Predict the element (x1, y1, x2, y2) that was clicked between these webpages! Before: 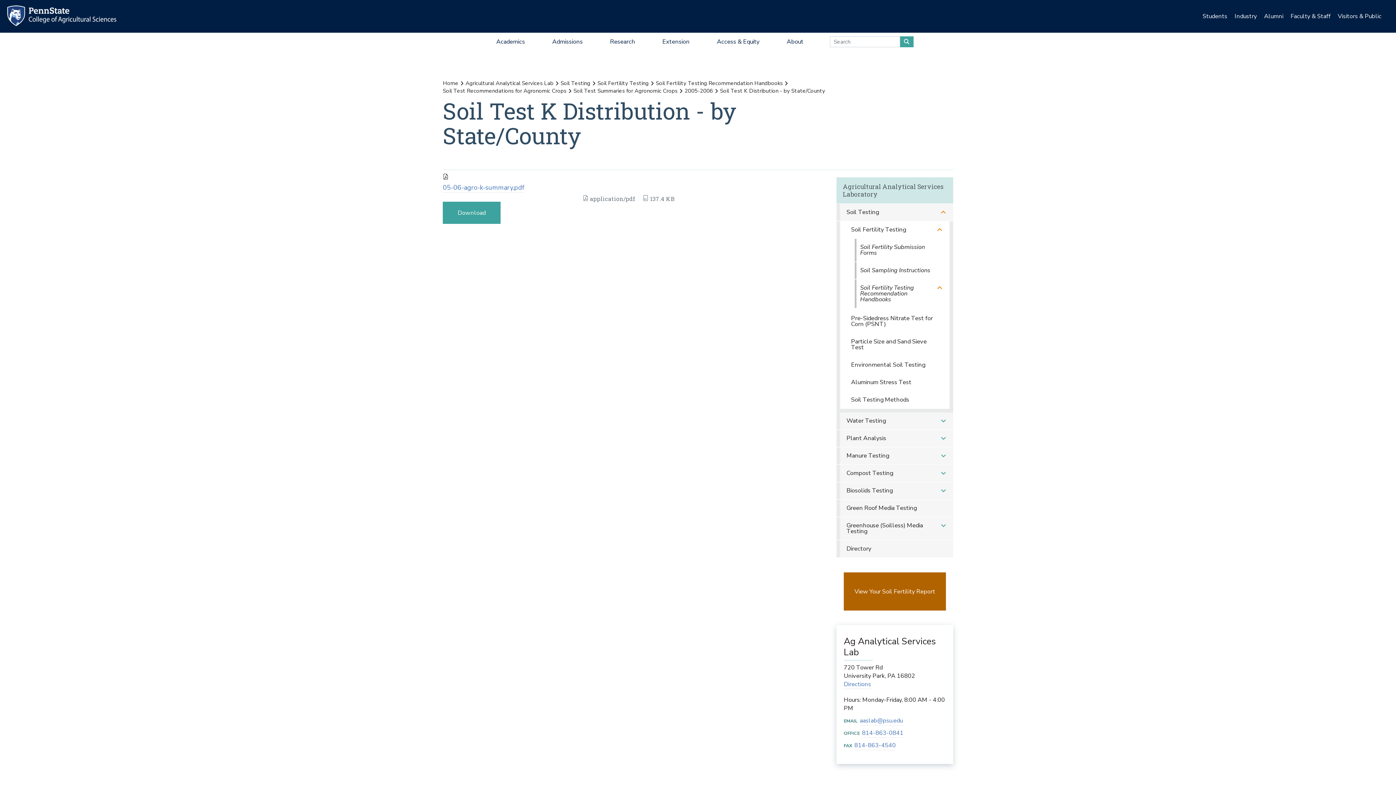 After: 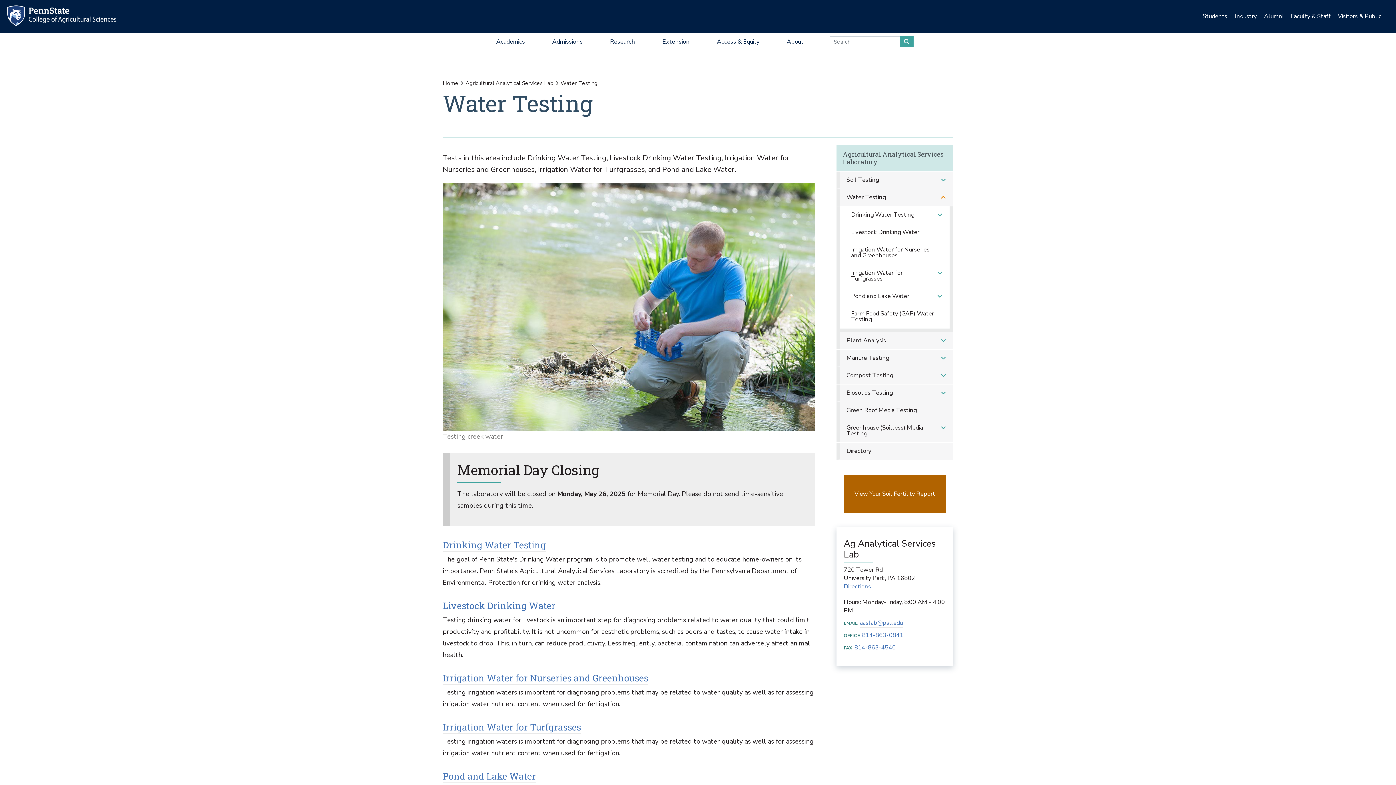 Action: label: Water Testing bbox: (836, 412, 953, 429)